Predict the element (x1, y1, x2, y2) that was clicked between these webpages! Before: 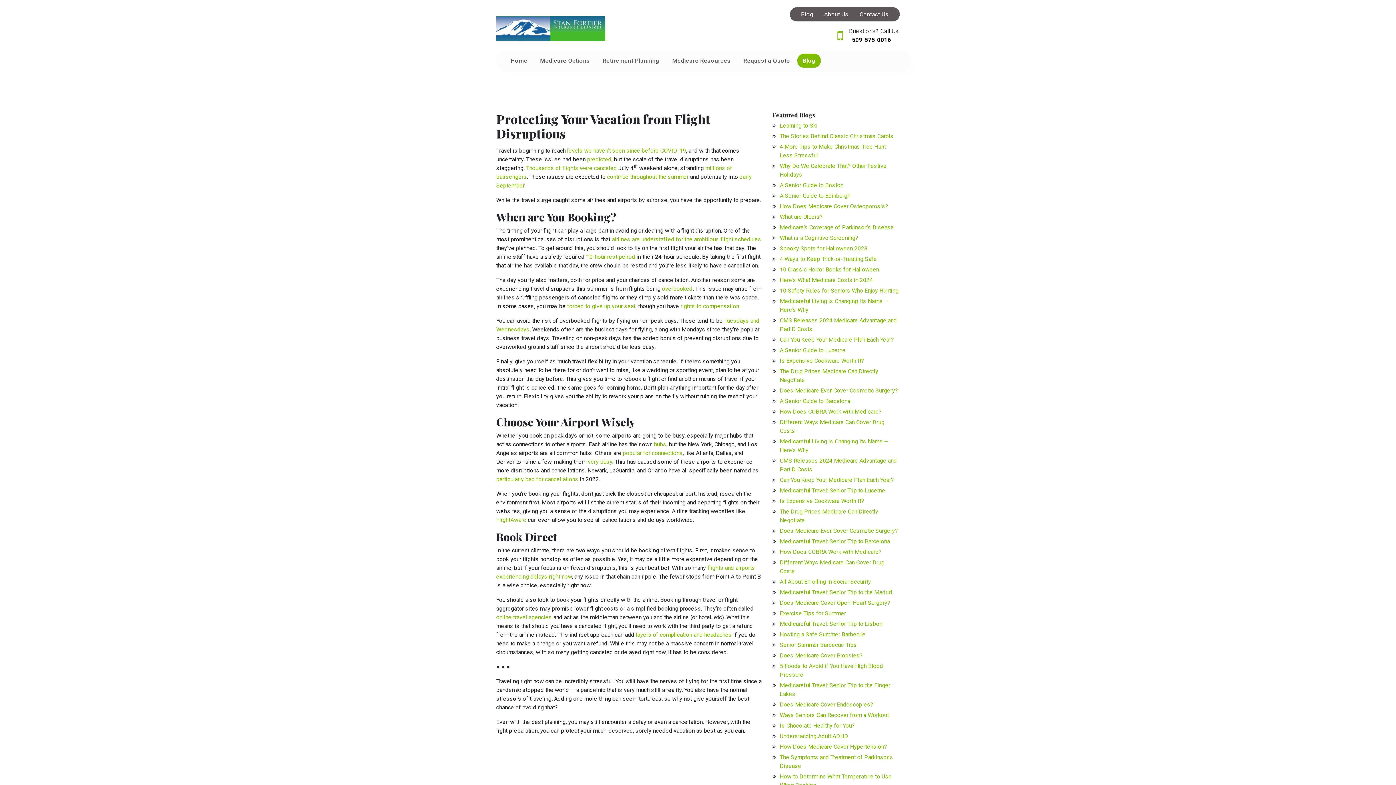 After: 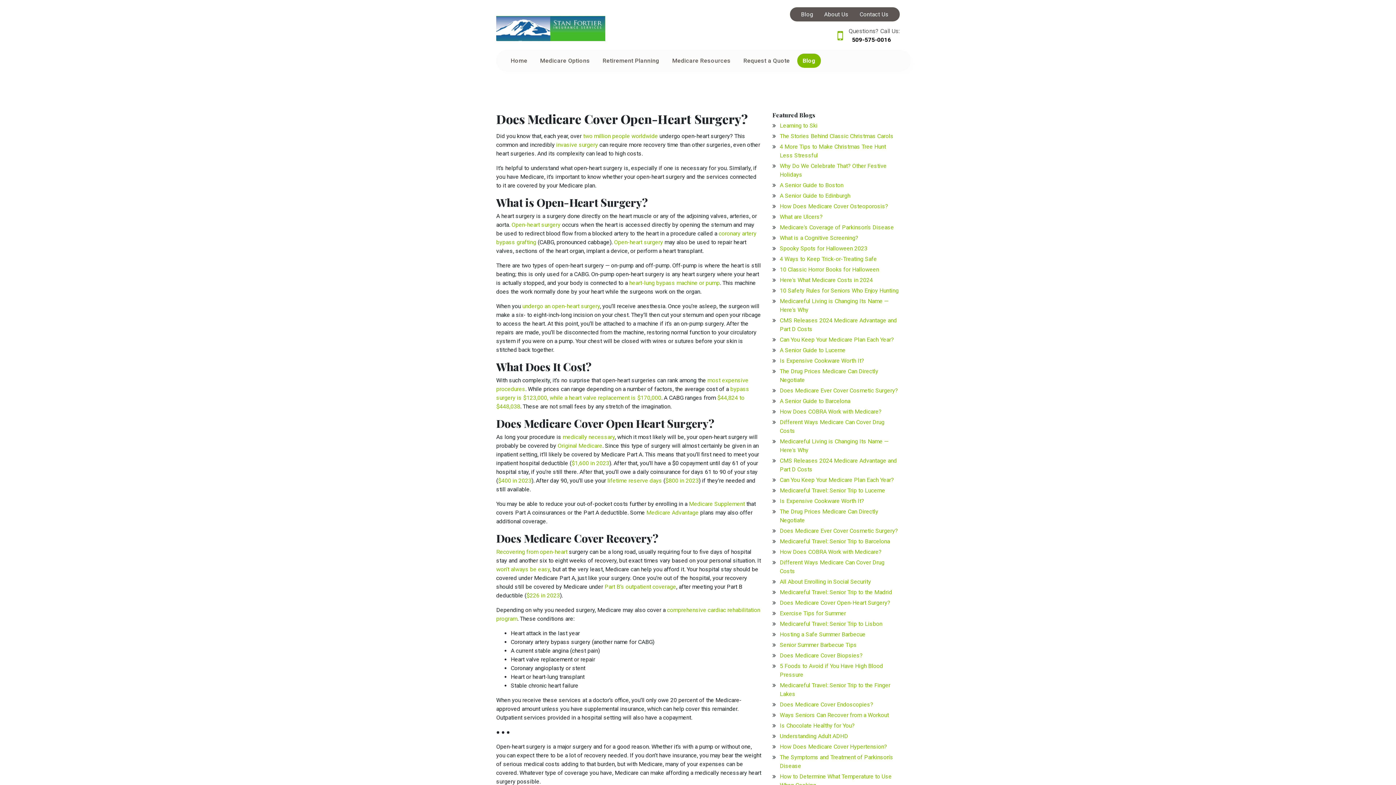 Action: bbox: (780, 599, 890, 606) label: Does Medicare Cover Open-Heart Surgery?